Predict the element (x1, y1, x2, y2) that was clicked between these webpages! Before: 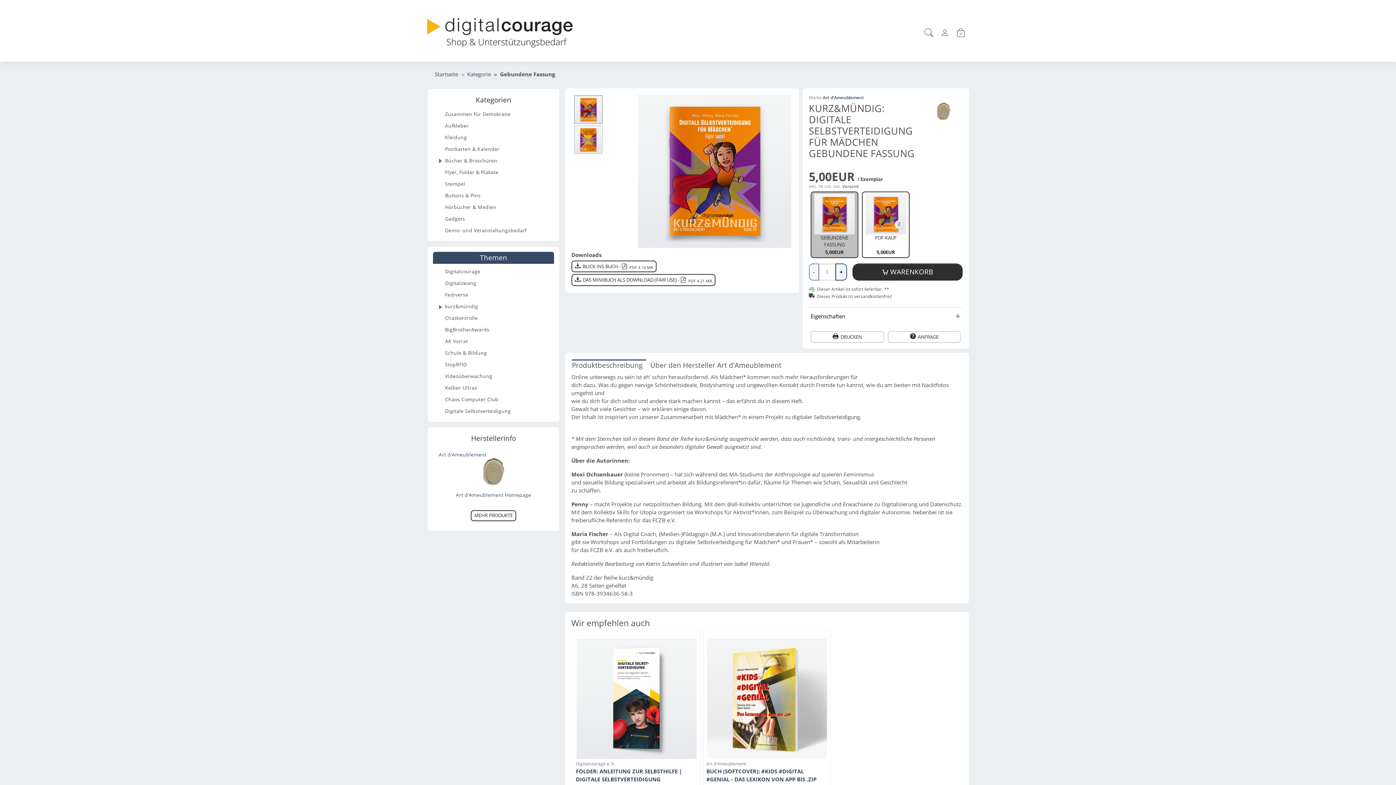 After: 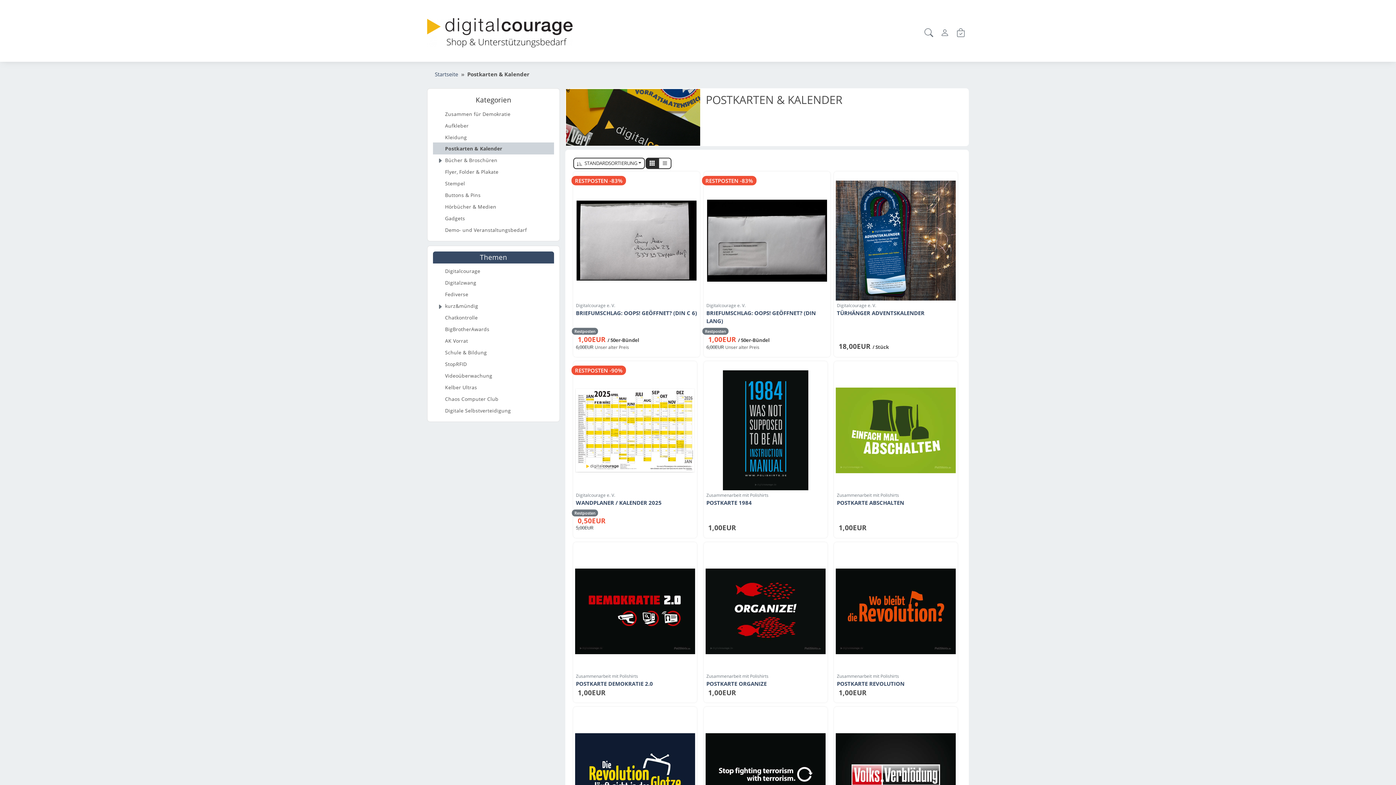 Action: label: Postkarten & Kalender bbox: (433, 143, 554, 154)